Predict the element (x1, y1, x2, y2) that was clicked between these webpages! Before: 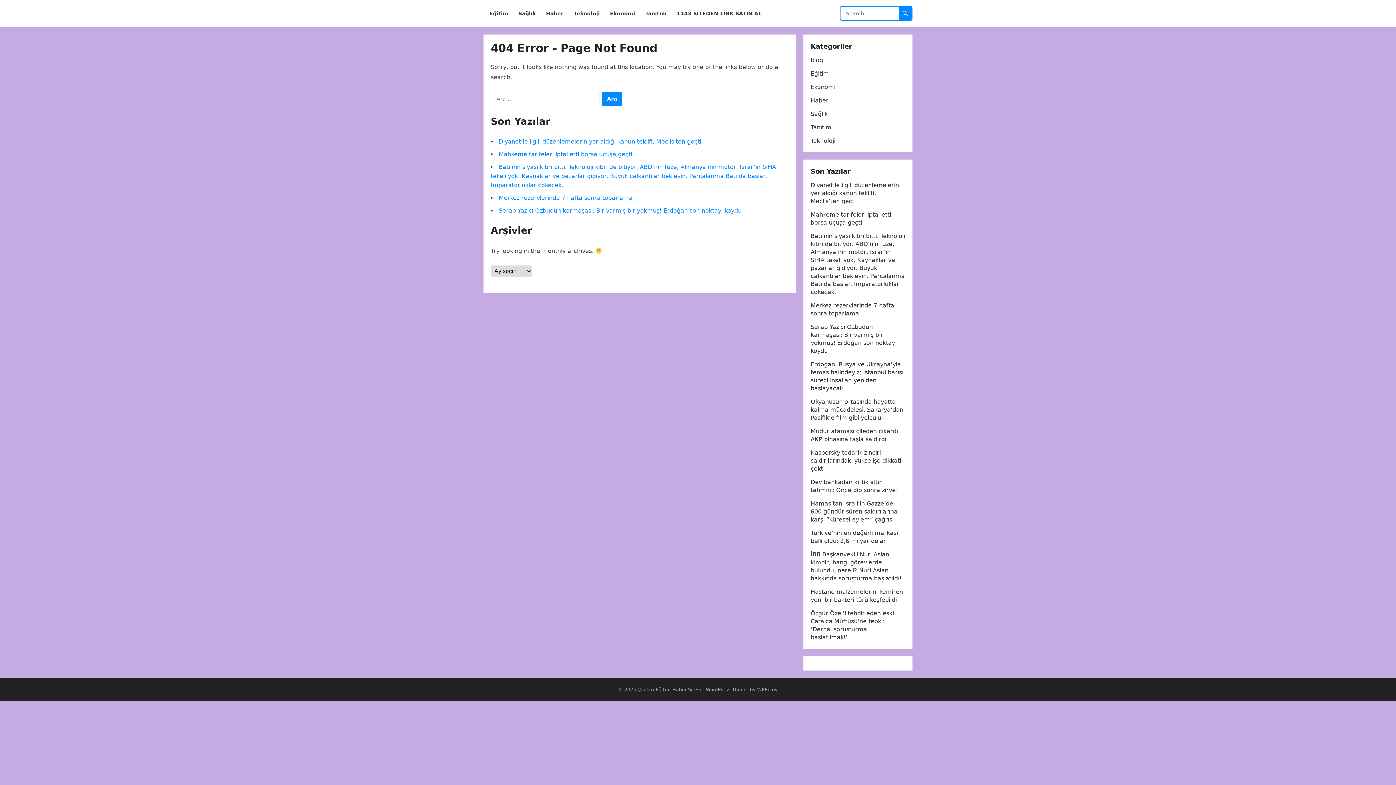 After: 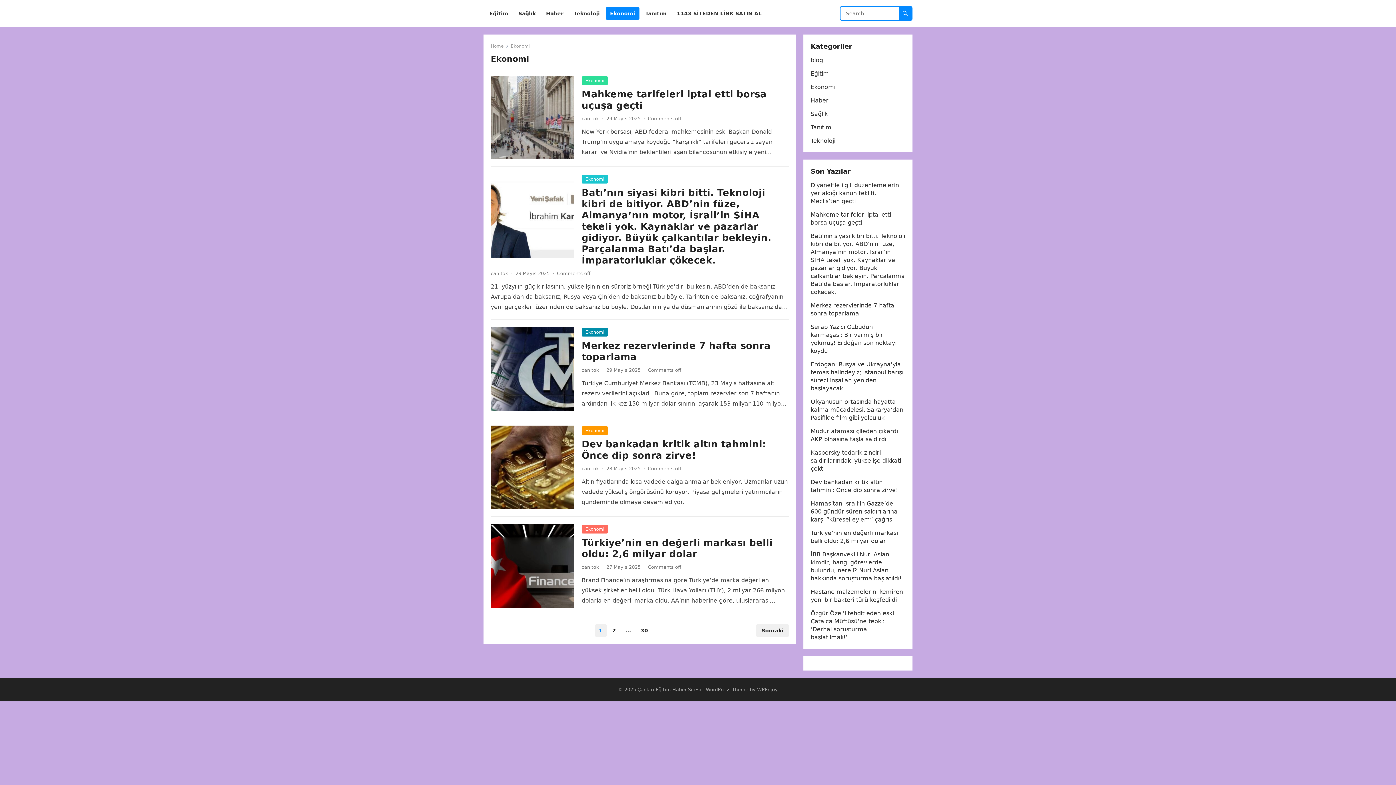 Action: label: Ekonomi bbox: (810, 83, 835, 90)